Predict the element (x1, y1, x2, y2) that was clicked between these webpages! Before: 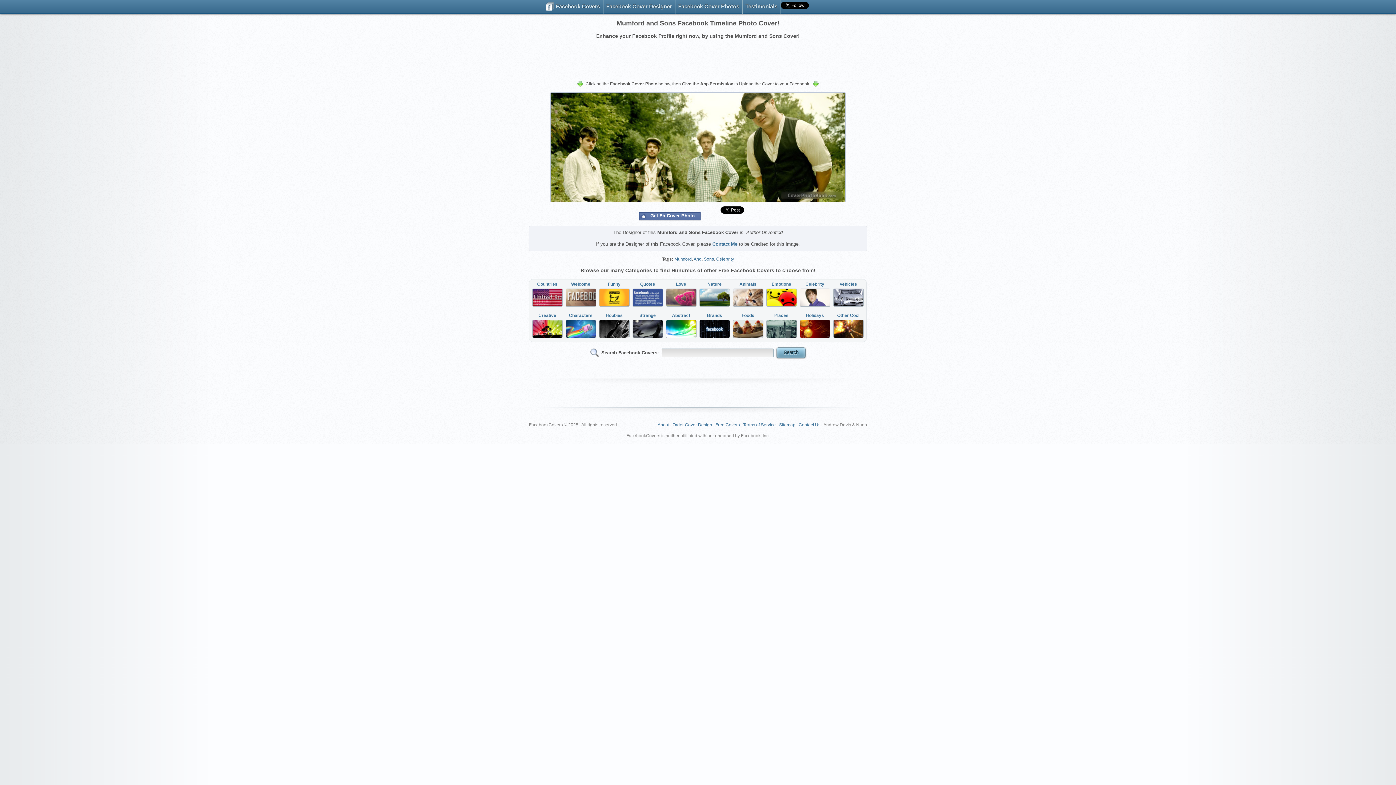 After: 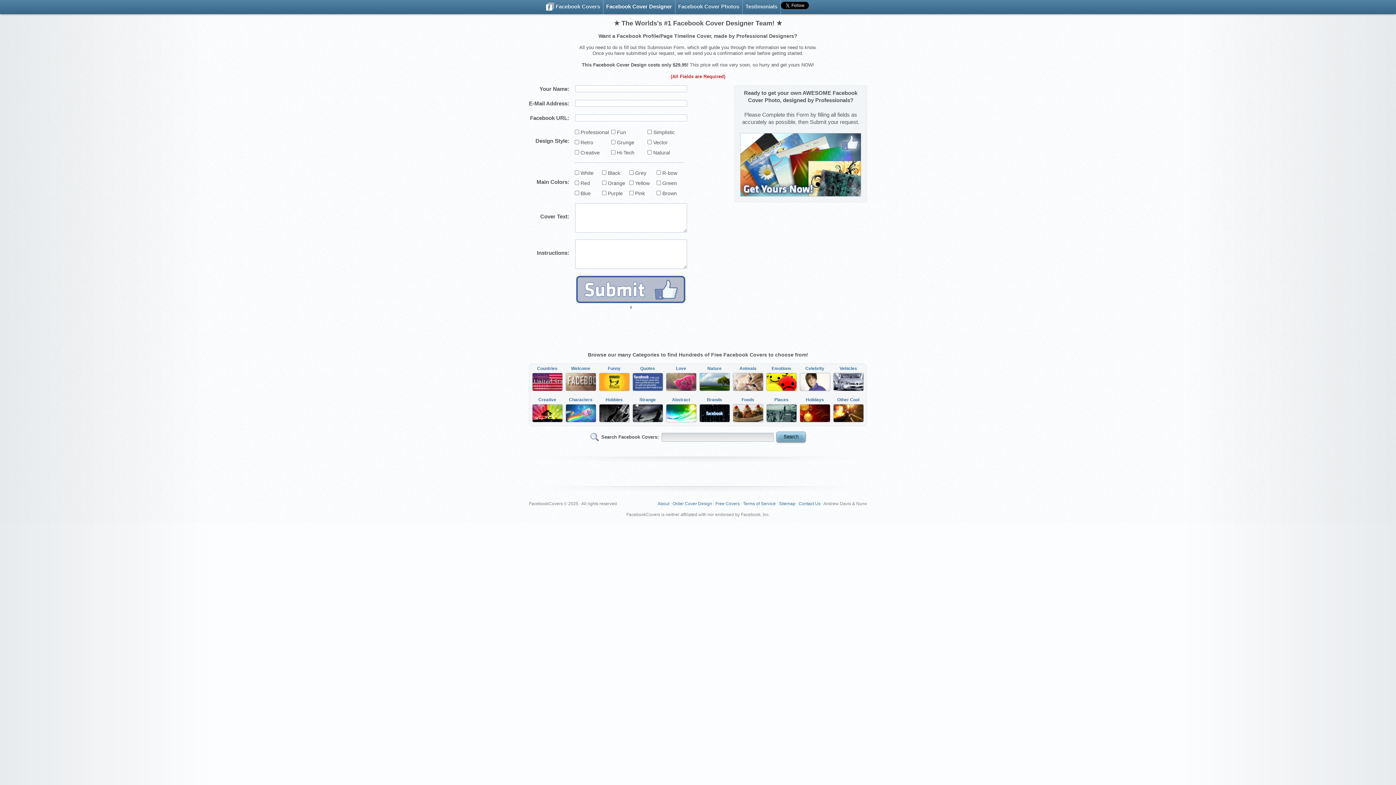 Action: label: Order Cover Design bbox: (672, 422, 712, 427)